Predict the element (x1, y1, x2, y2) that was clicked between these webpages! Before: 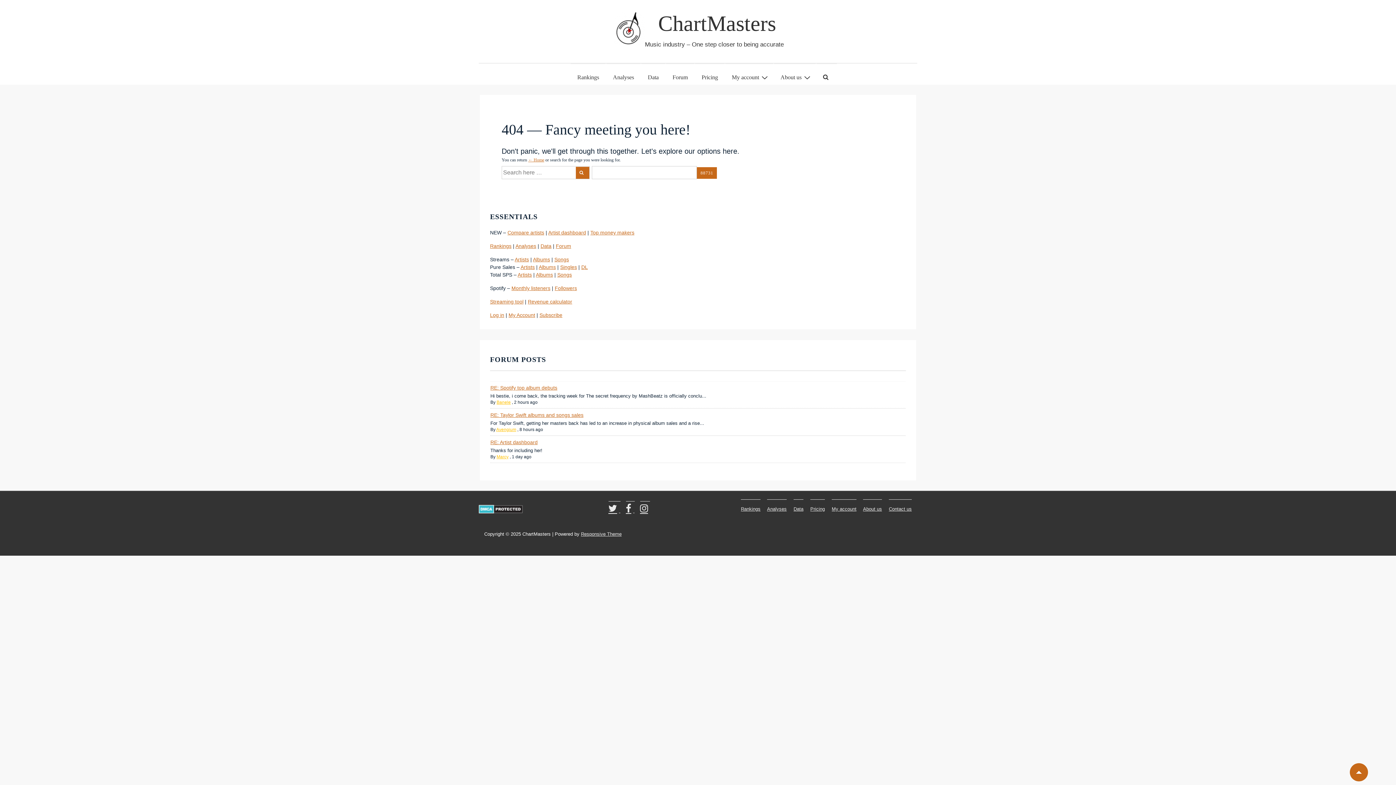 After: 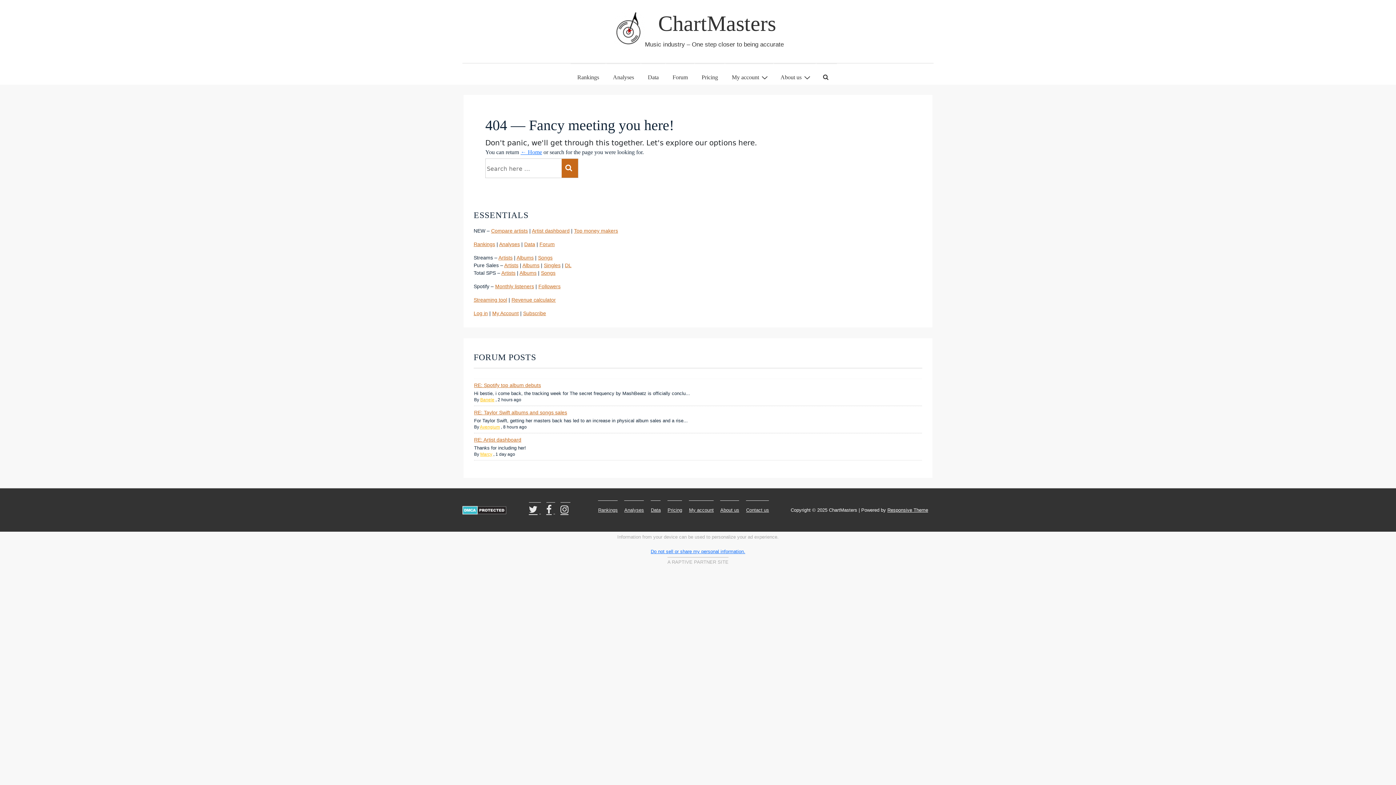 Action: label: Responsive Theme bbox: (581, 531, 621, 537)